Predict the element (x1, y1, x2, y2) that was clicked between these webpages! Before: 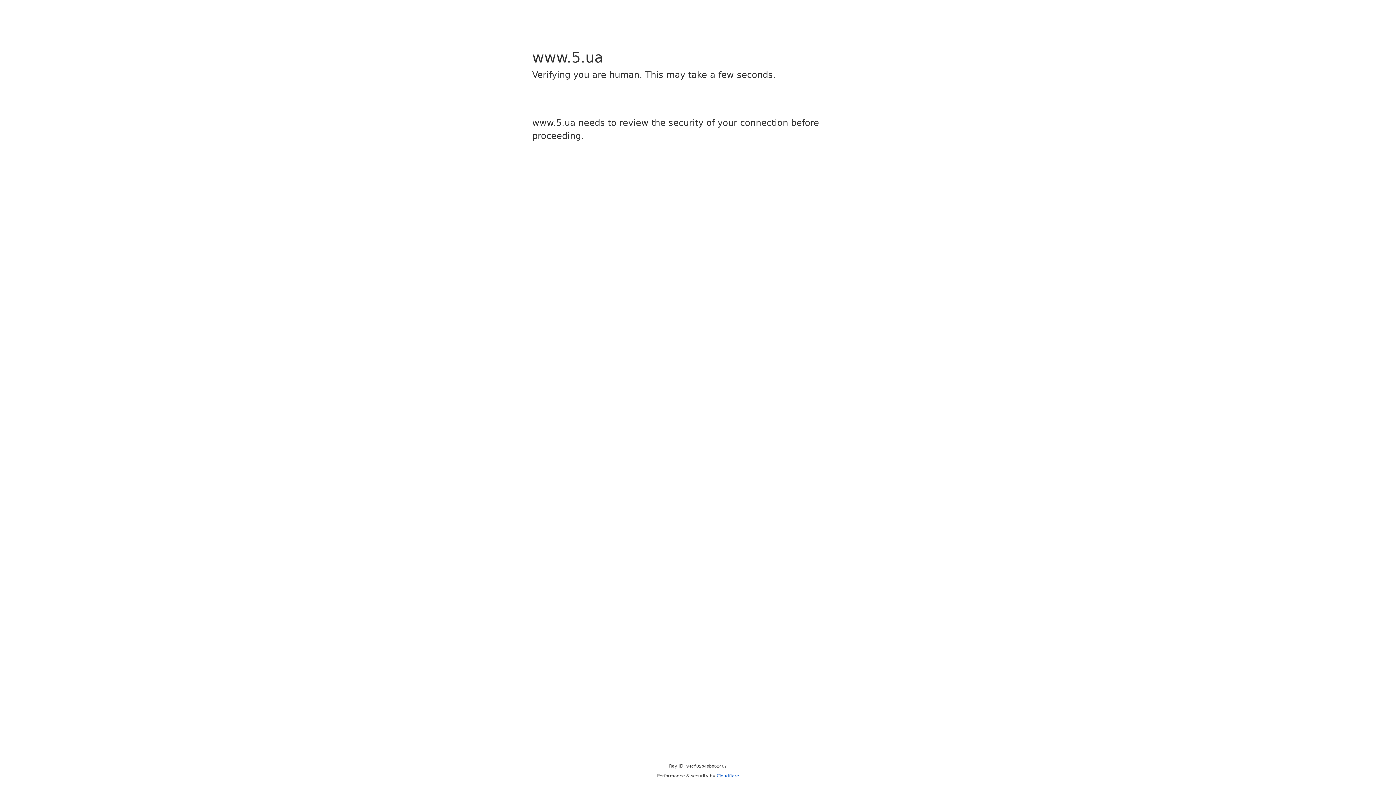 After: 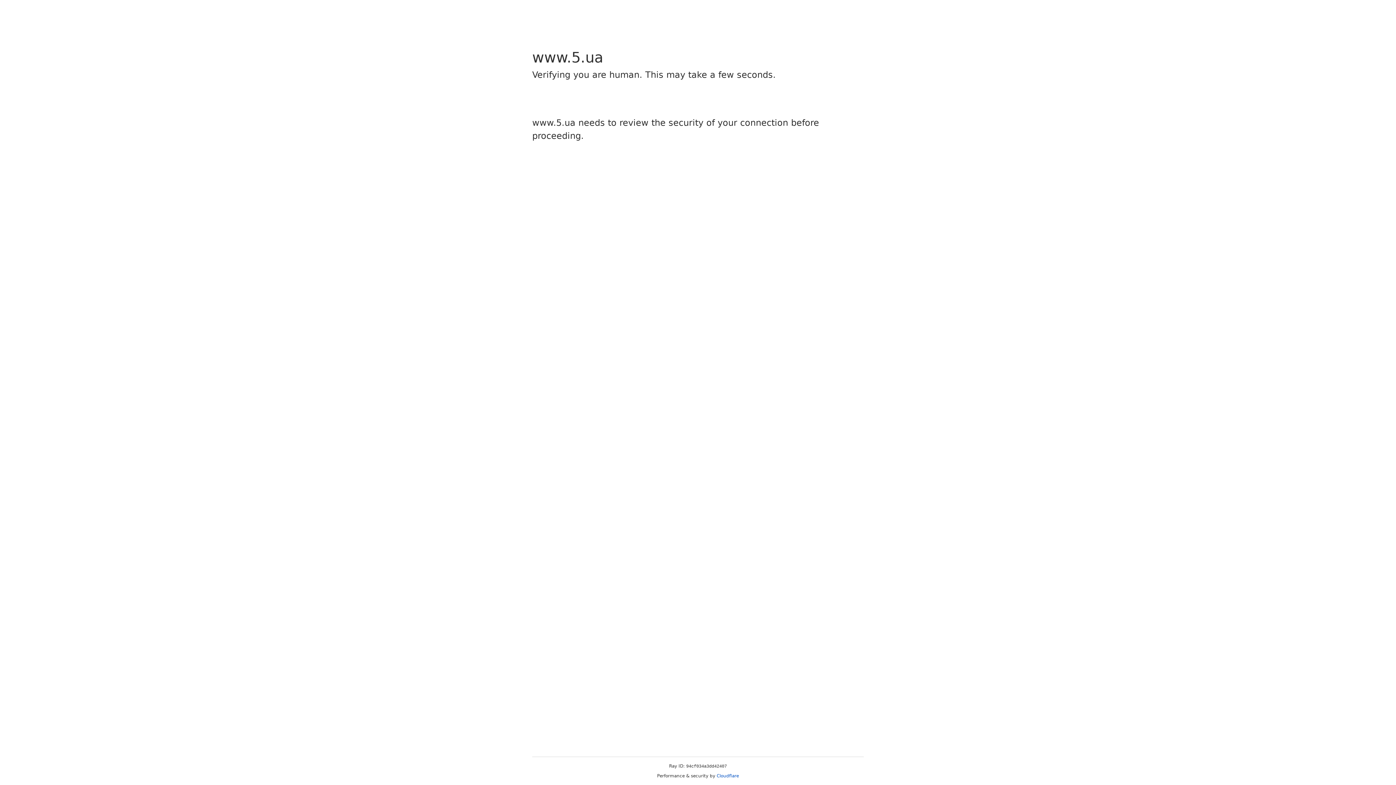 Action: label: Cloudflare bbox: (716, 773, 739, 778)